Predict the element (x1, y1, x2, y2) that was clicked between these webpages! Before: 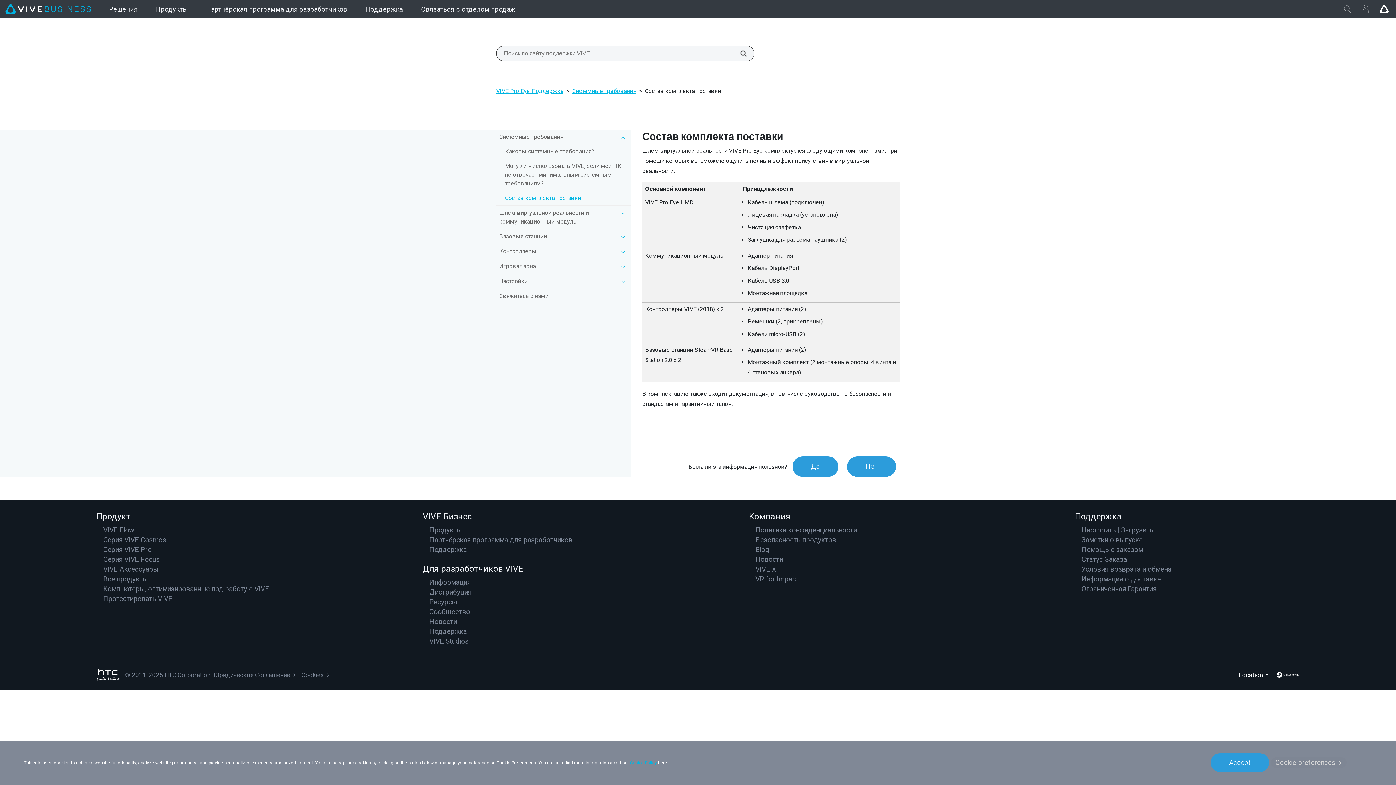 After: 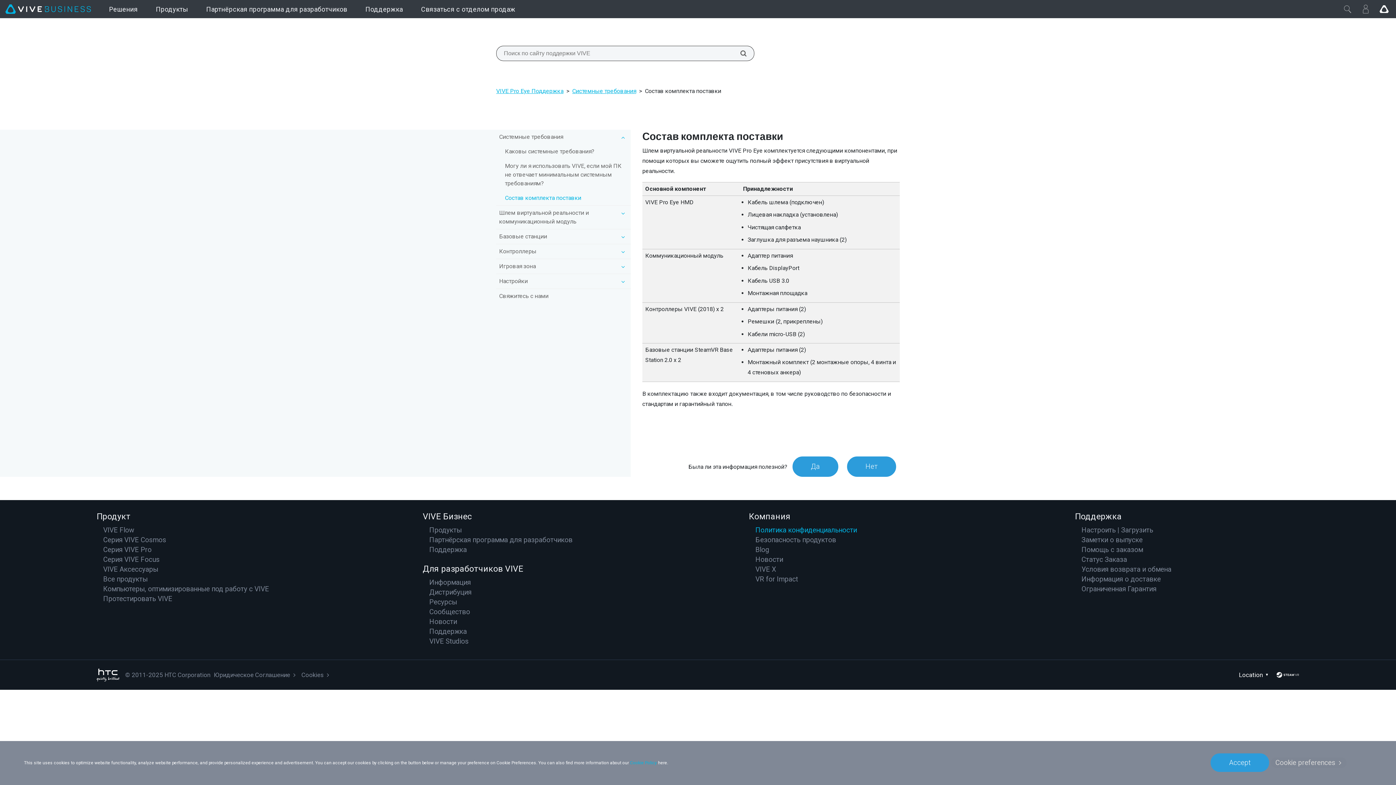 Action: label: Политика конфиденциальности bbox: (755, 526, 857, 534)